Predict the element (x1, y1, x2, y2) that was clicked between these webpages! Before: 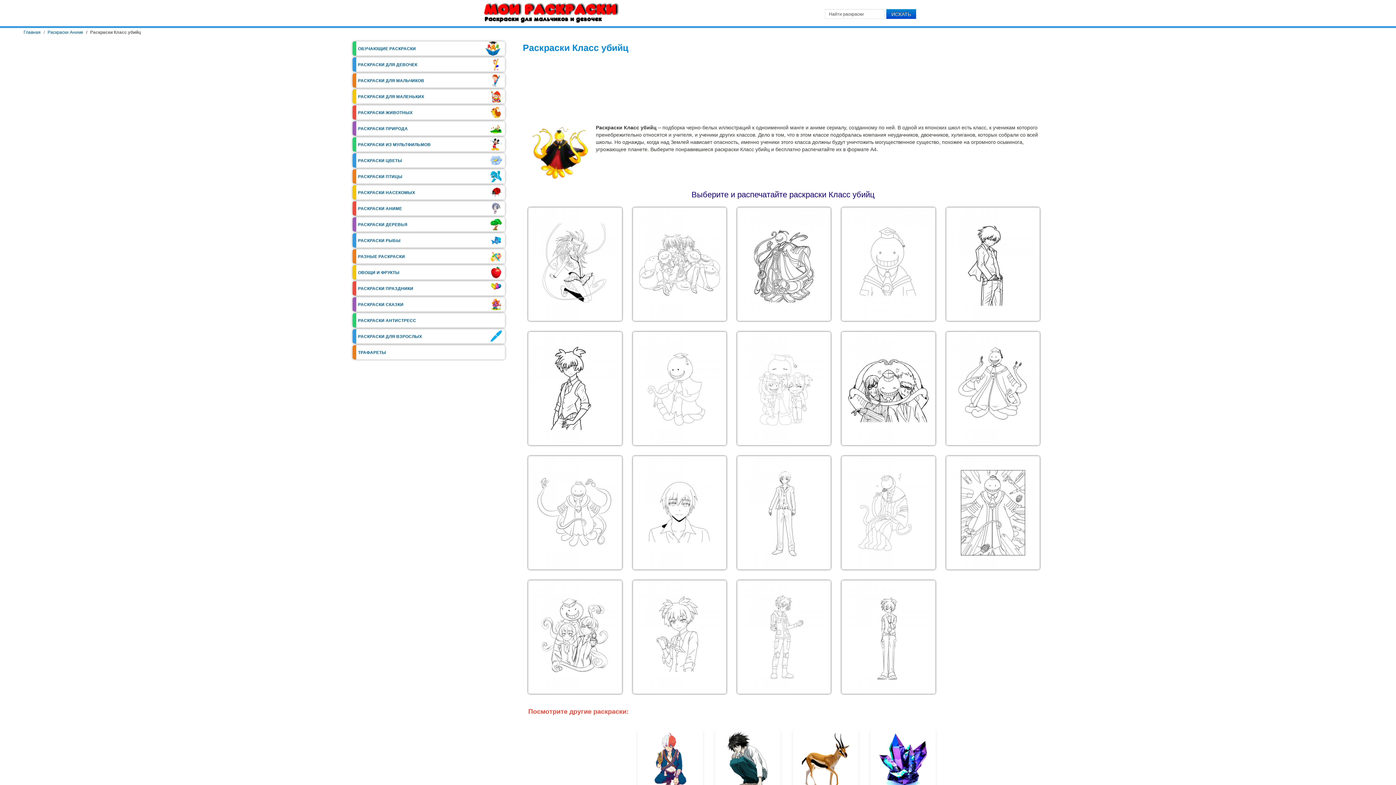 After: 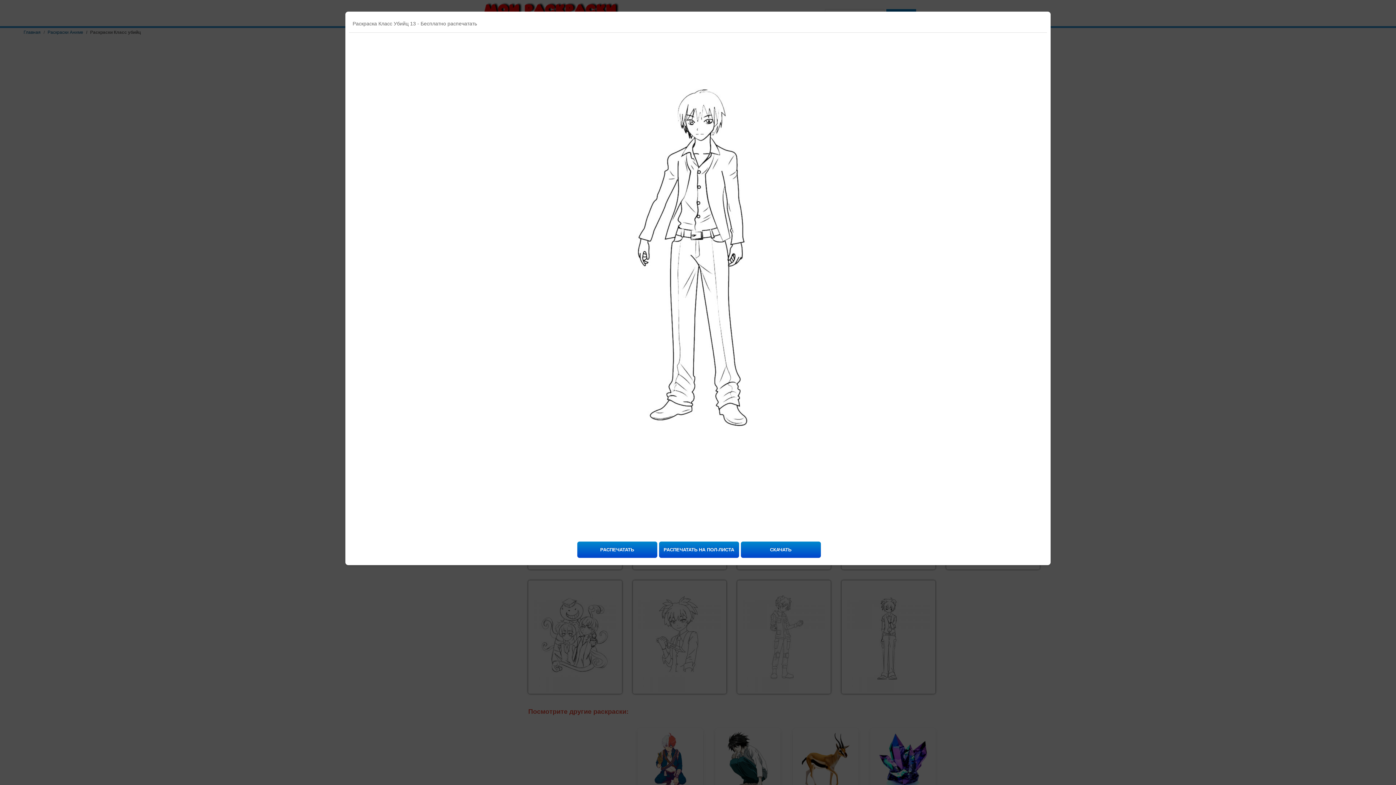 Action: bbox: (737, 456, 830, 569)